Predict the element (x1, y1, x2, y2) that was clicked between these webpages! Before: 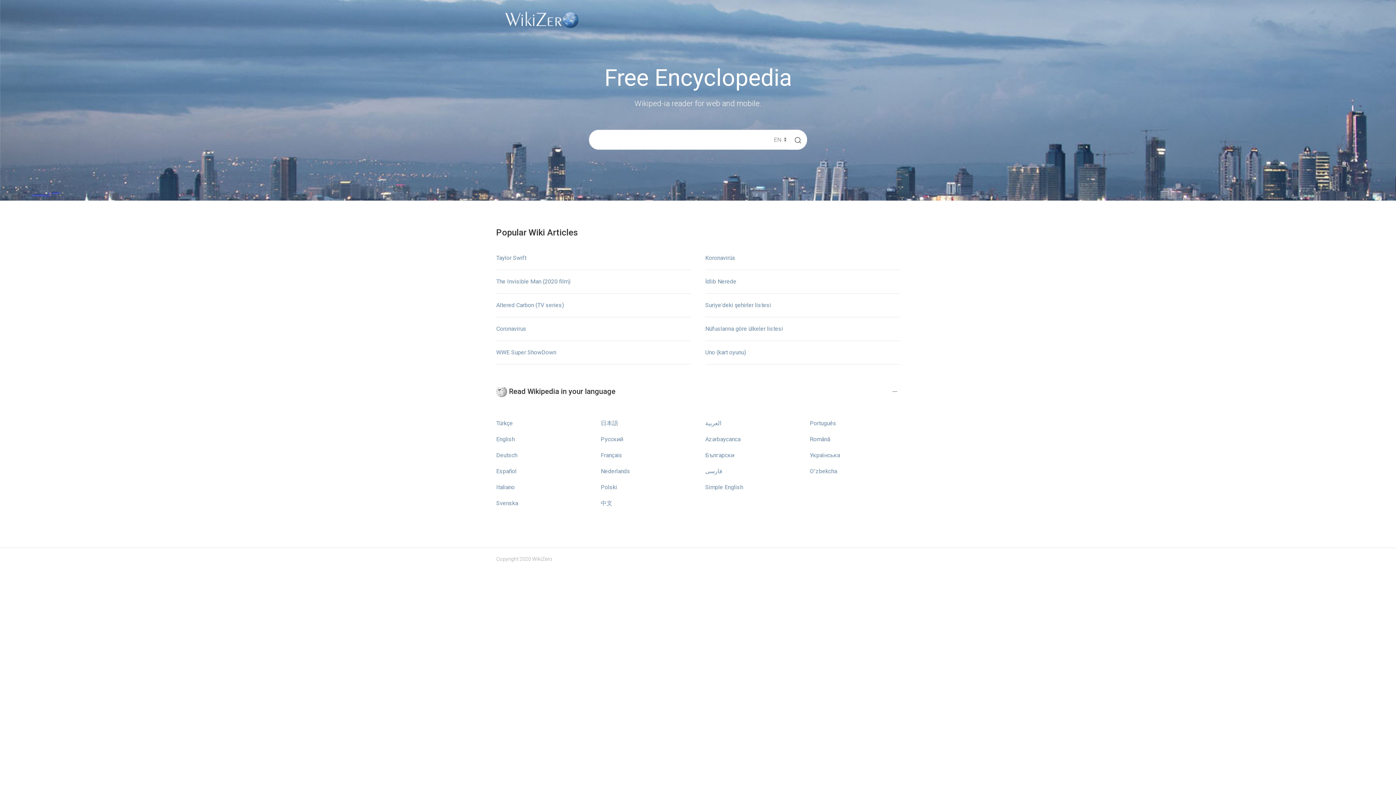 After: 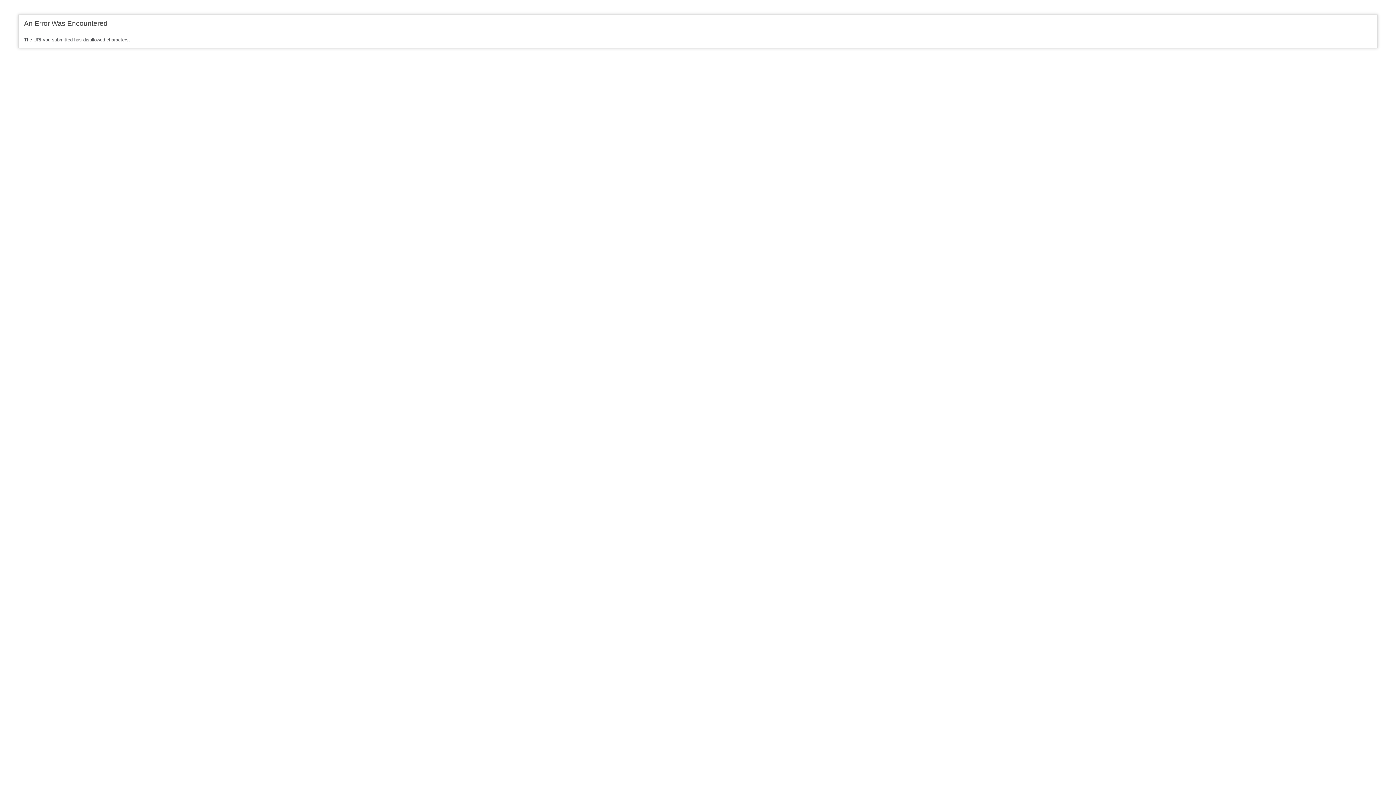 Action: label: Suriye'deki şehirler listesi bbox: (705, 301, 771, 308)